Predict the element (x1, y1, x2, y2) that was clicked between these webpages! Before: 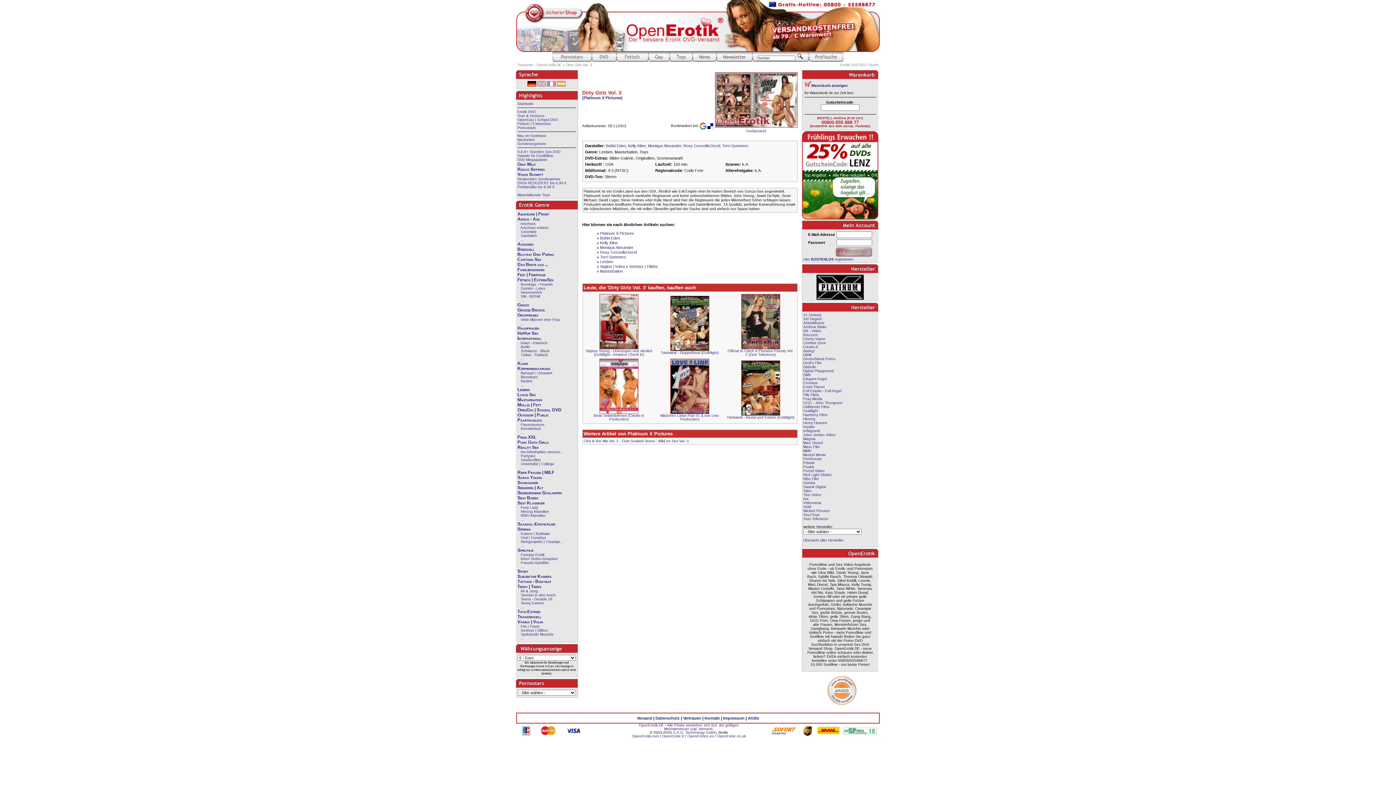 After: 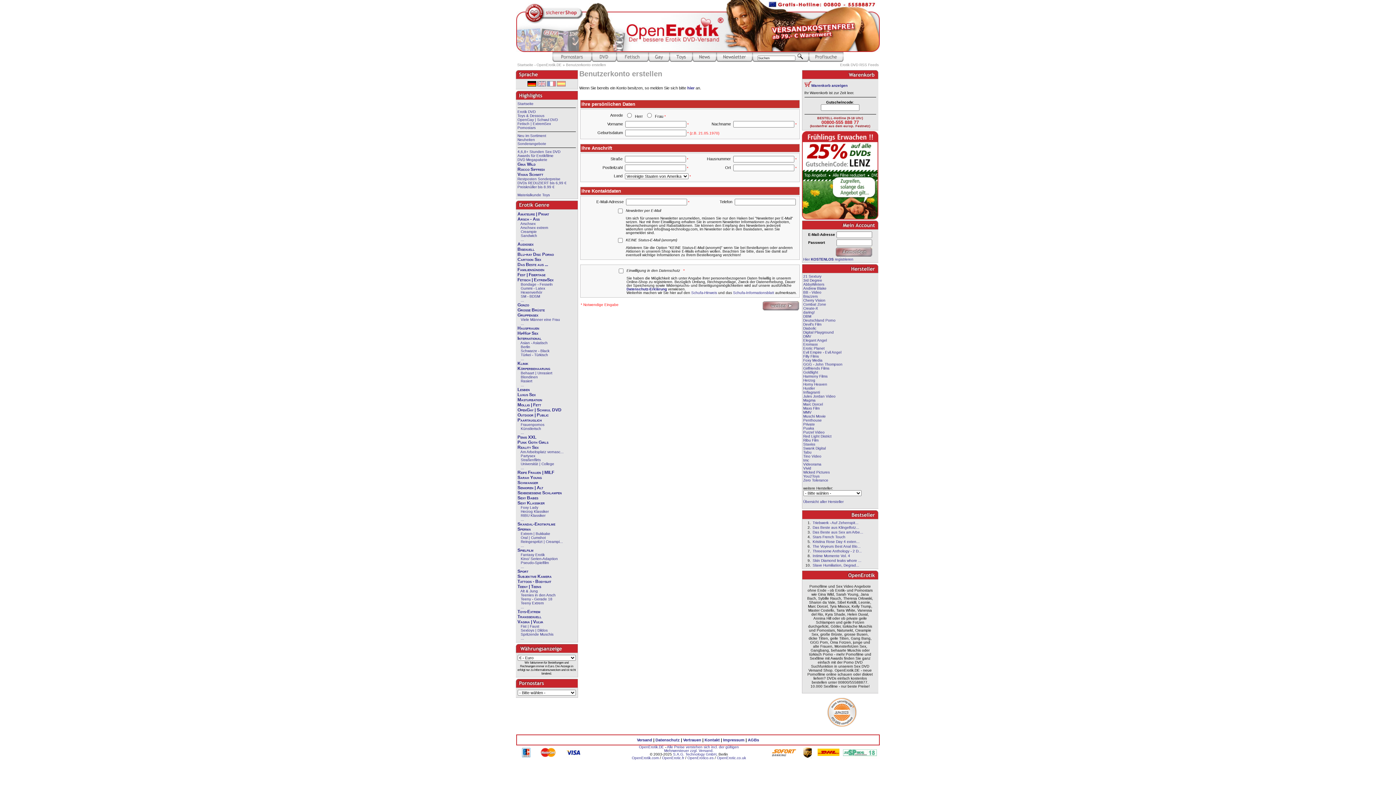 Action: bbox: (803, 257, 853, 261) label: Hier KOSTENLOS registrieren